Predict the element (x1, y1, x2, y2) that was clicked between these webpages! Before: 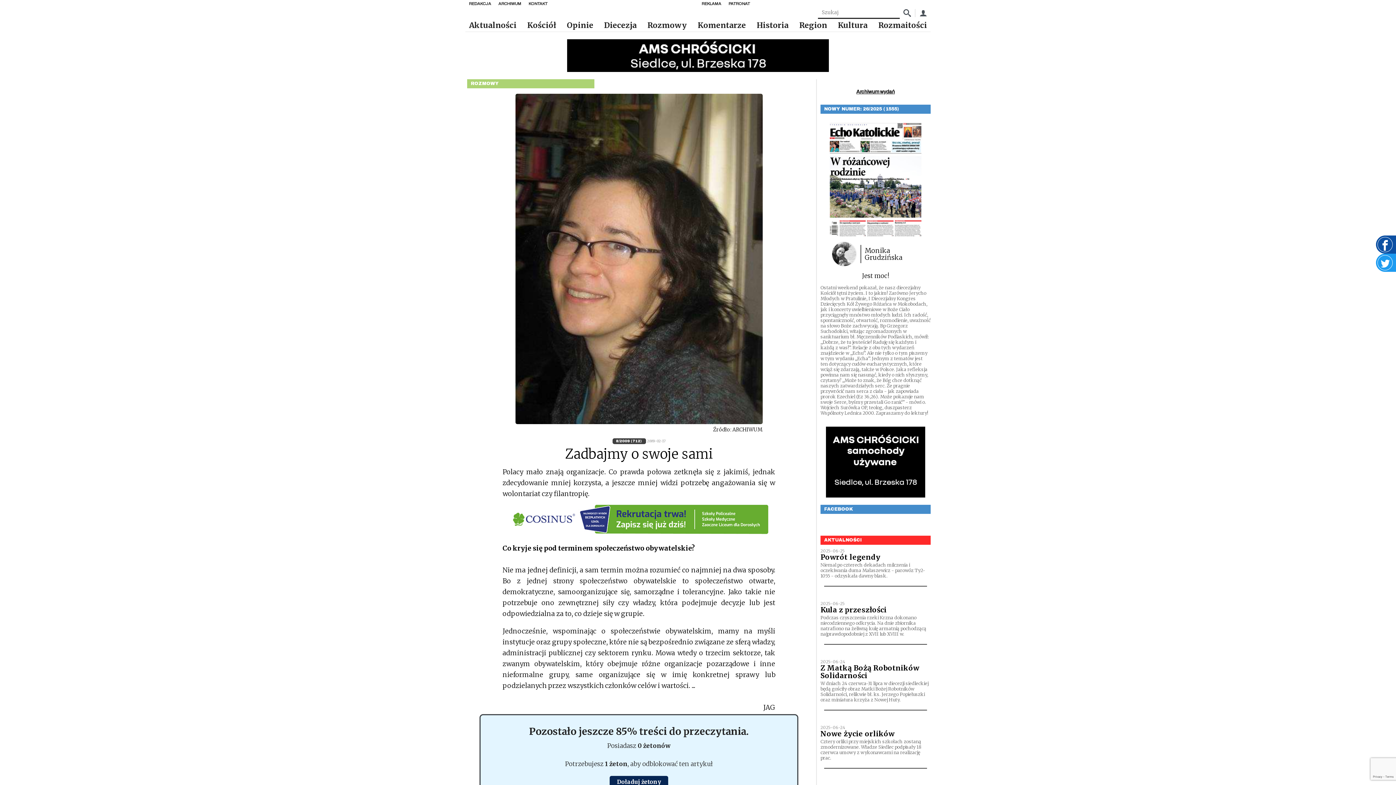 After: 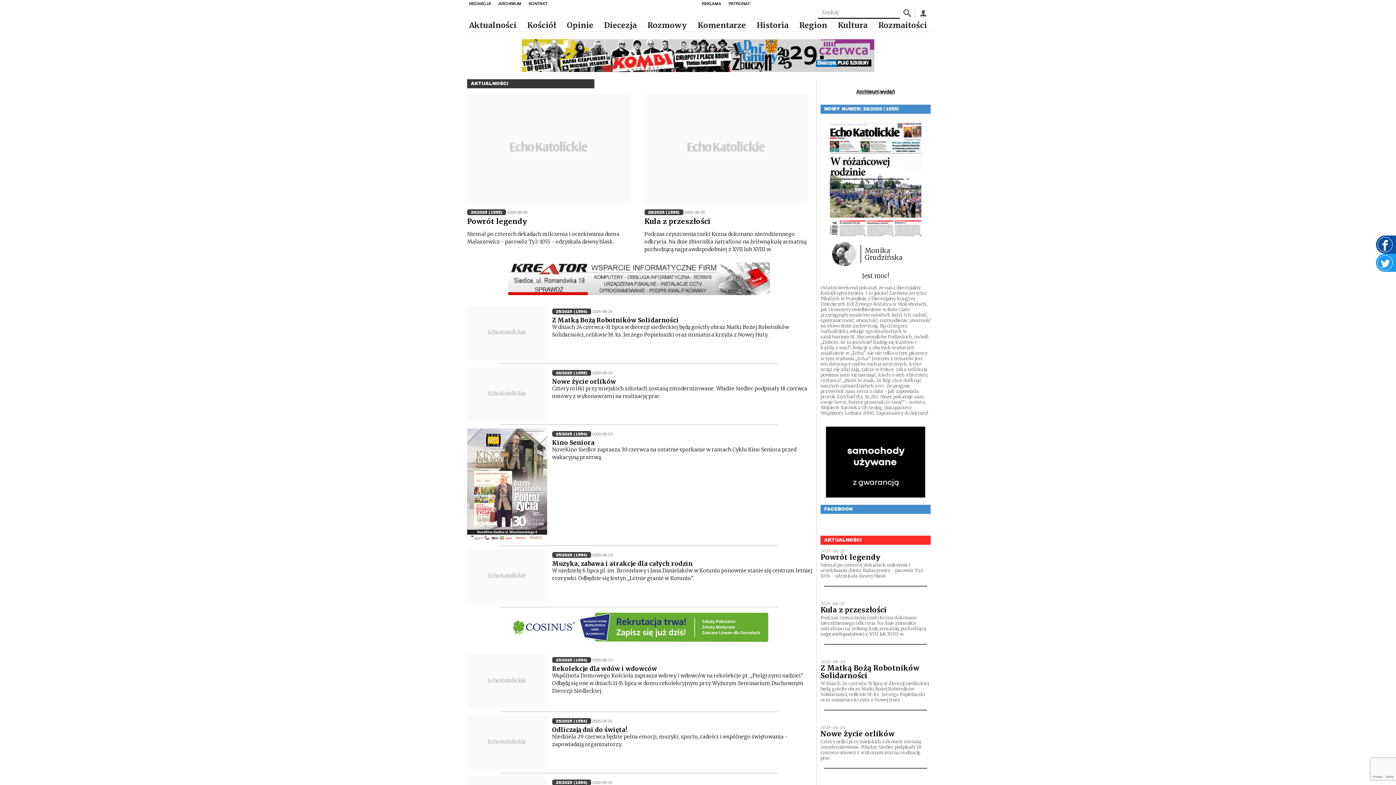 Action: label: Aktualności bbox: (465, 19, 520, 31)